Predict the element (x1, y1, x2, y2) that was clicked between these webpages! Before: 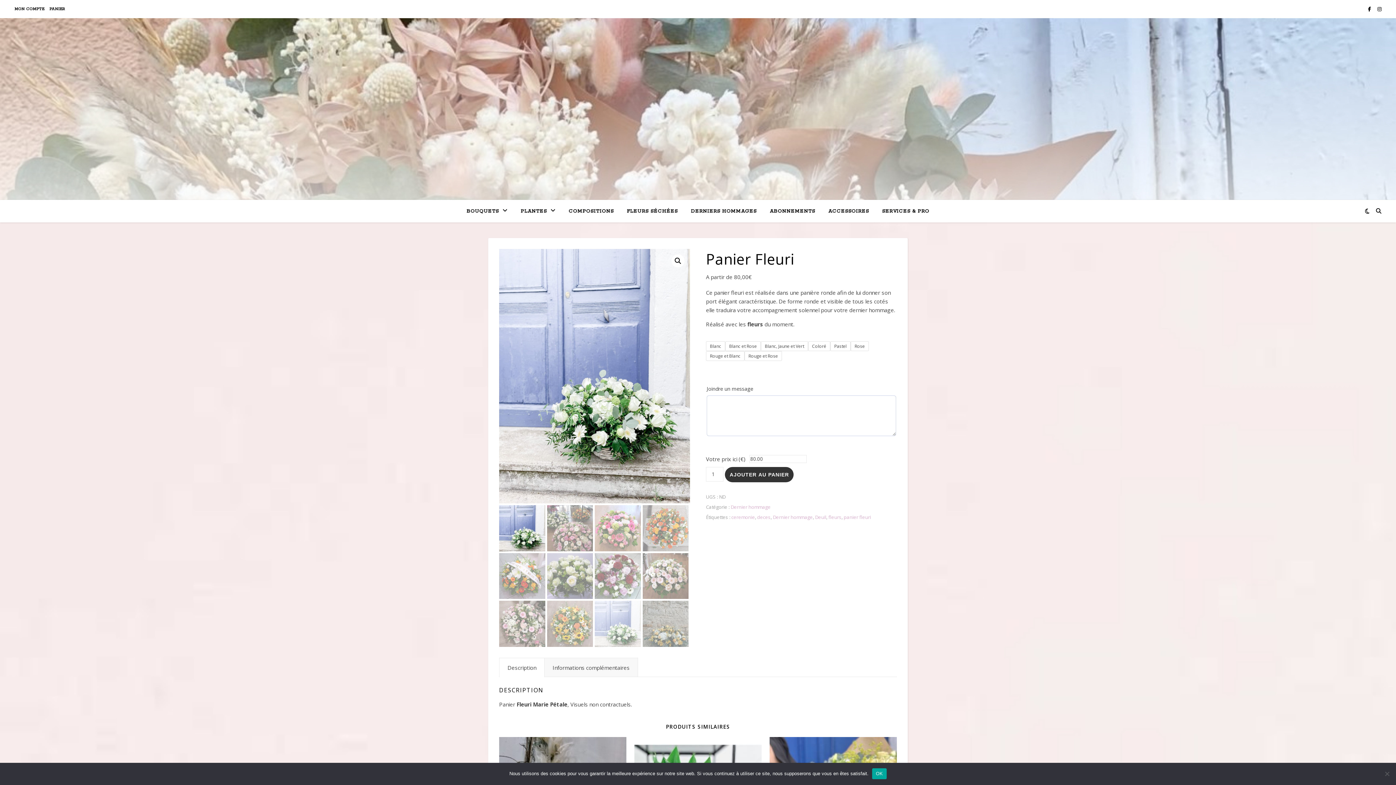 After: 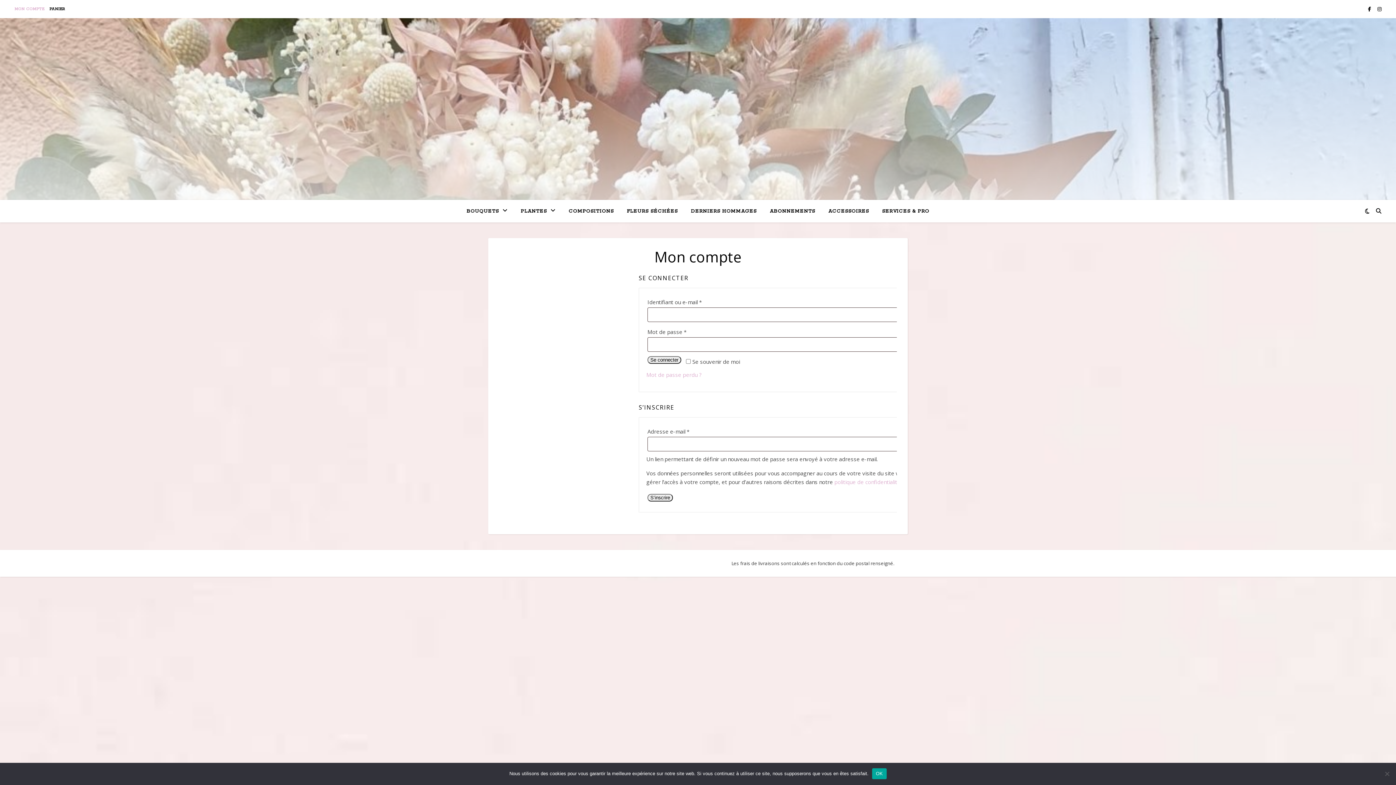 Action: label: MON COMPTE bbox: (14, 0, 46, 18)